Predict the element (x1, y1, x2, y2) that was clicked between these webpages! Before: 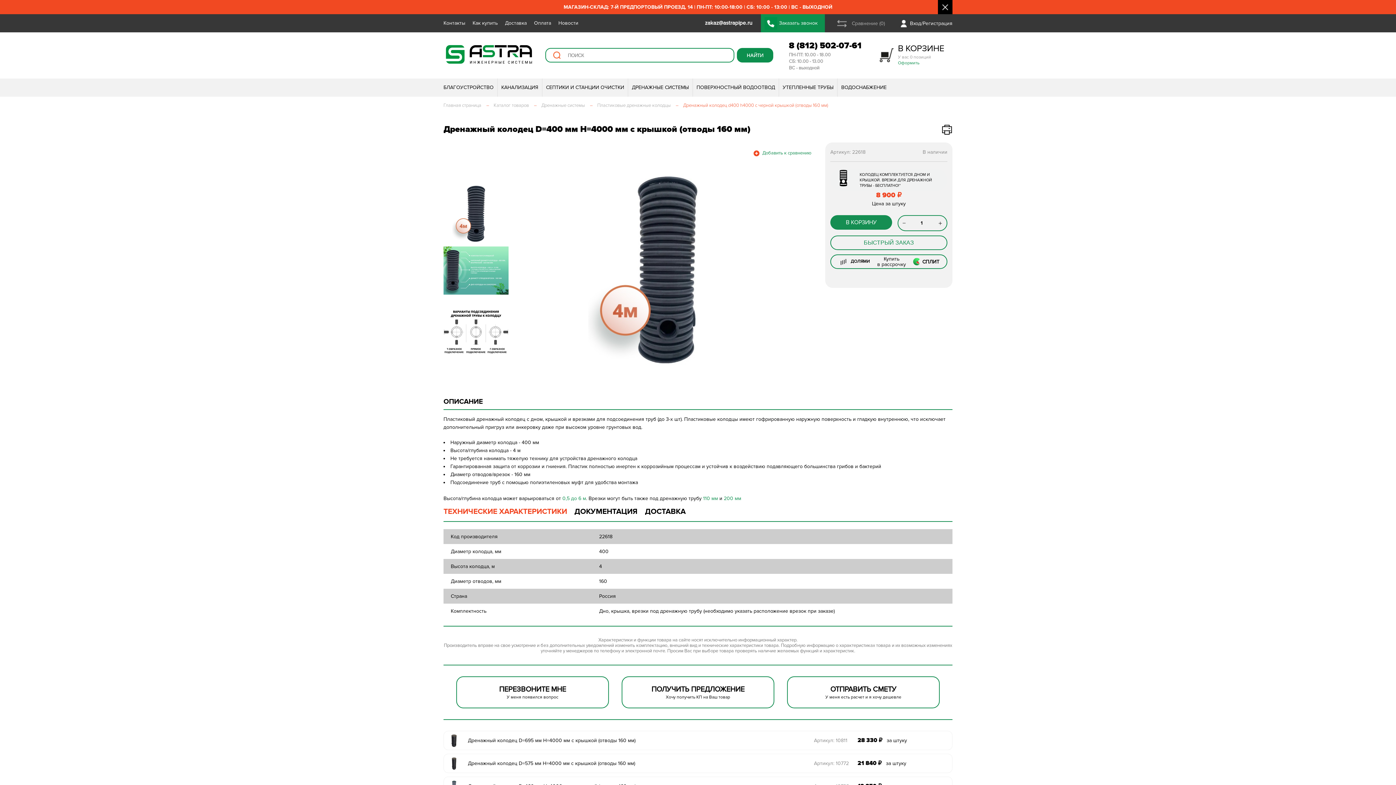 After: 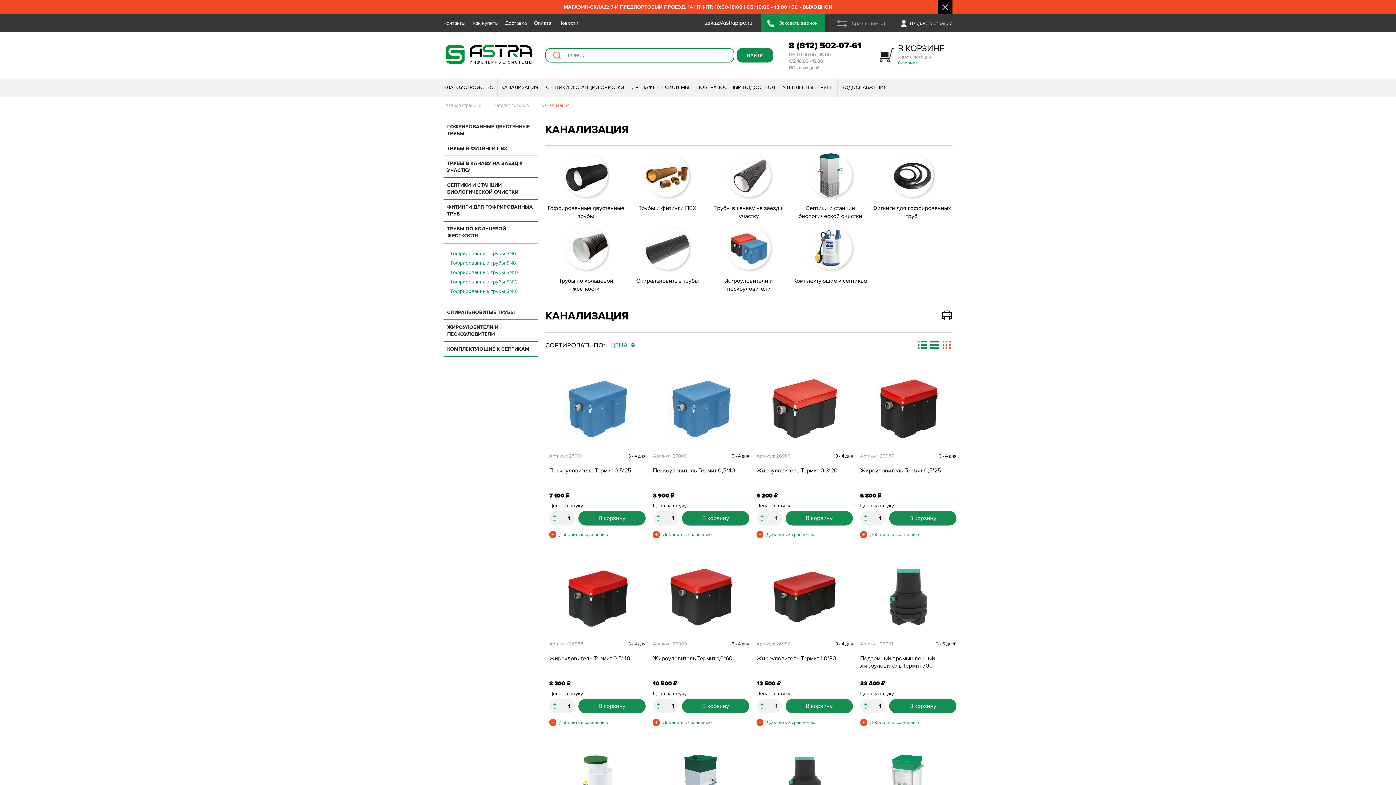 Action: label: КАНАЛИЗАЦИЯ bbox: (501, 78, 538, 96)